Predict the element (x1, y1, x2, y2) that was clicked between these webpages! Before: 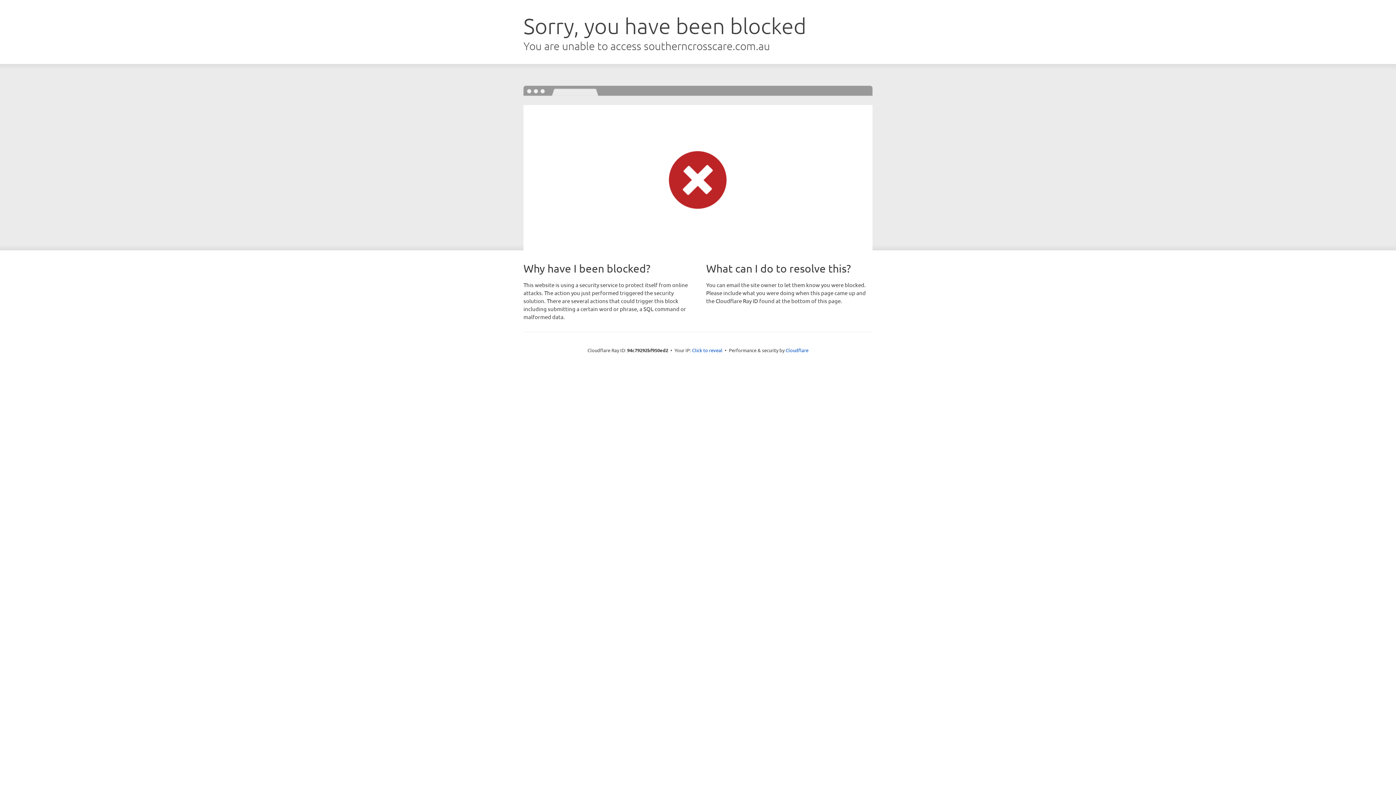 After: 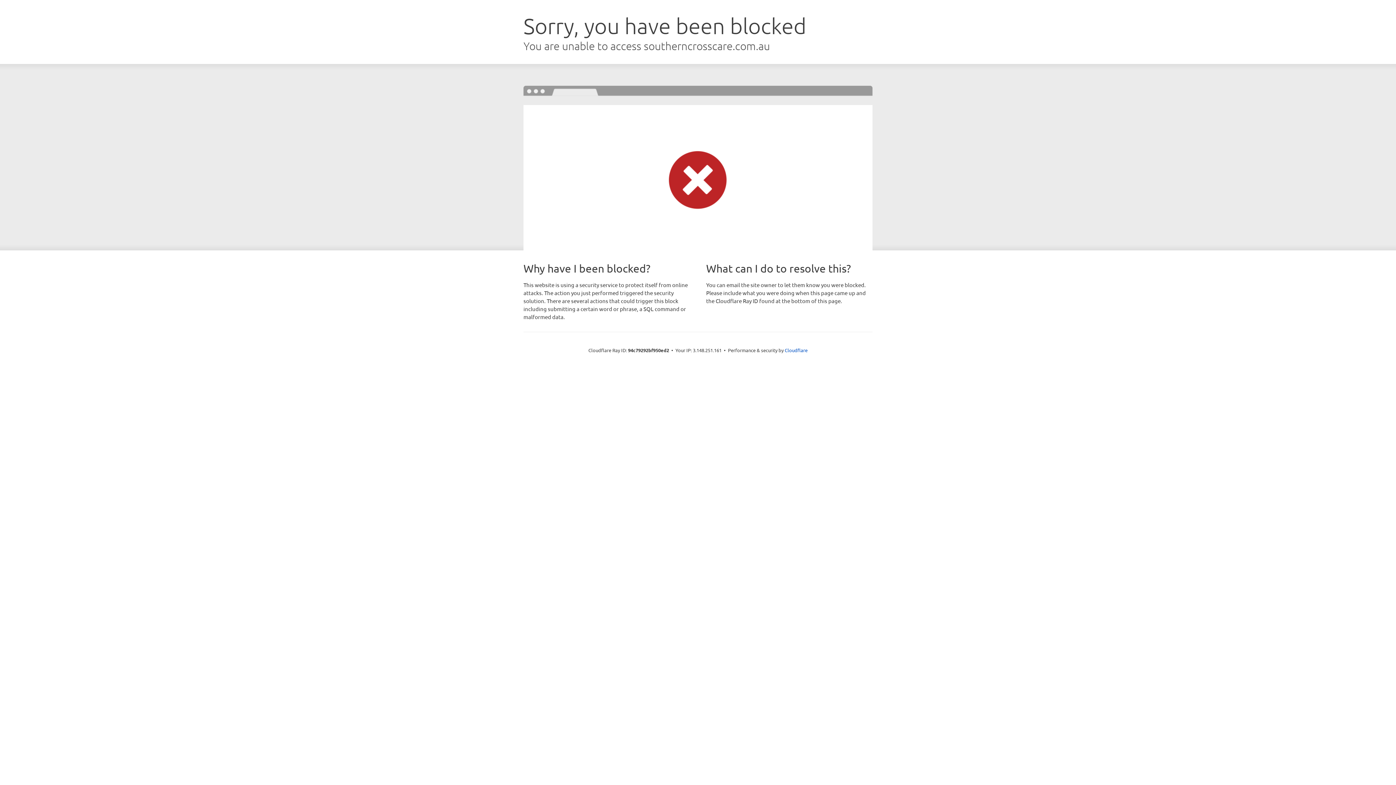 Action: bbox: (692, 346, 722, 353) label: Click to reveal